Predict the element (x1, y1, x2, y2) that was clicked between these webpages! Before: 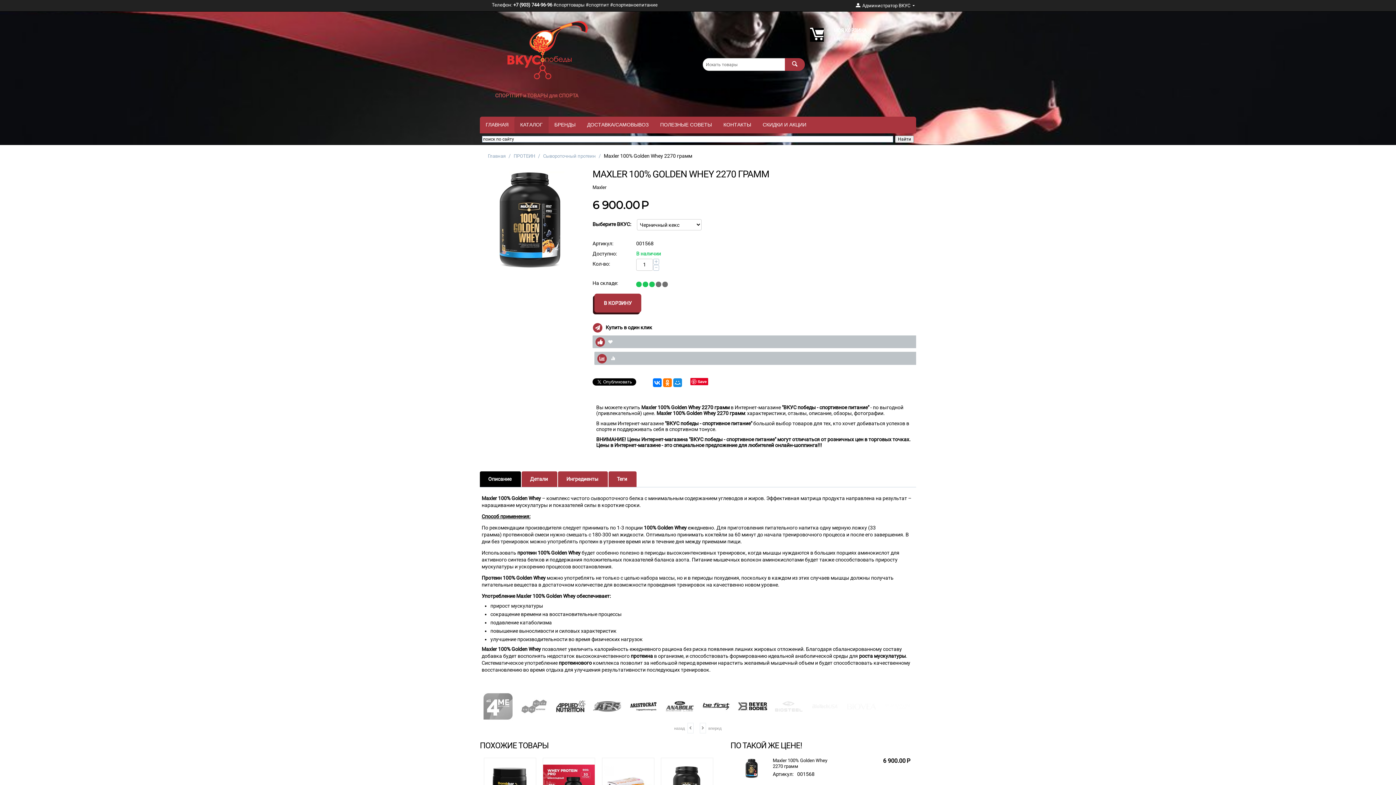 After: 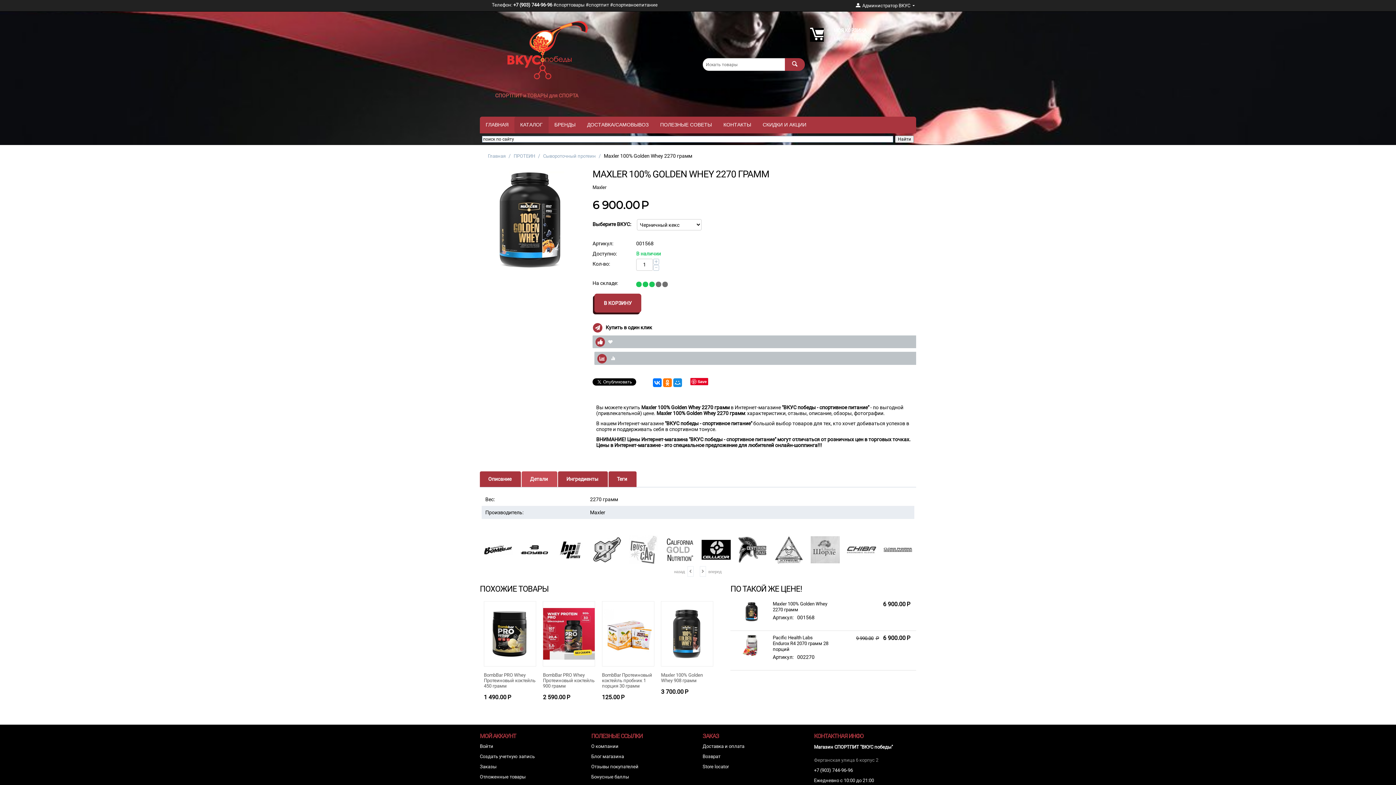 Action: label: Детали bbox: (523, 471, 555, 483)